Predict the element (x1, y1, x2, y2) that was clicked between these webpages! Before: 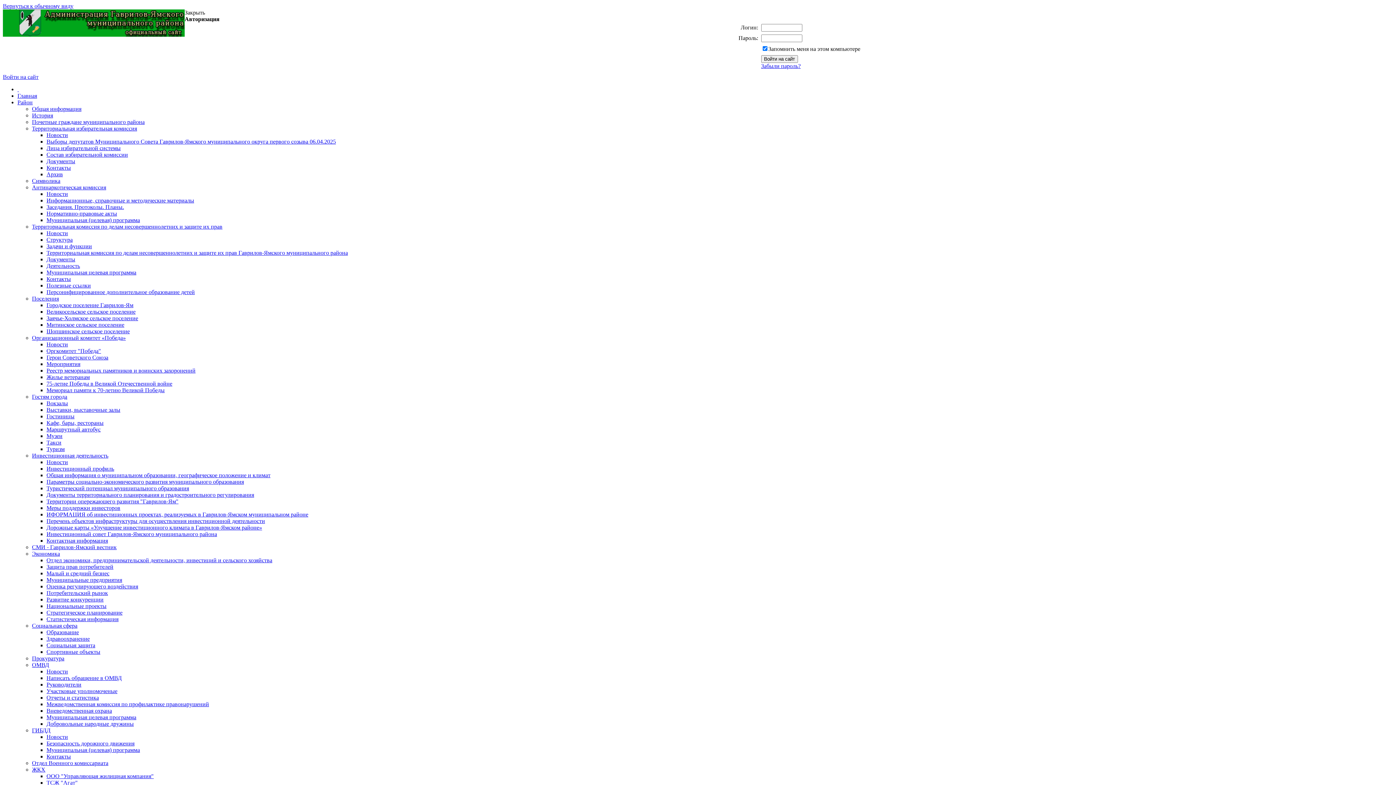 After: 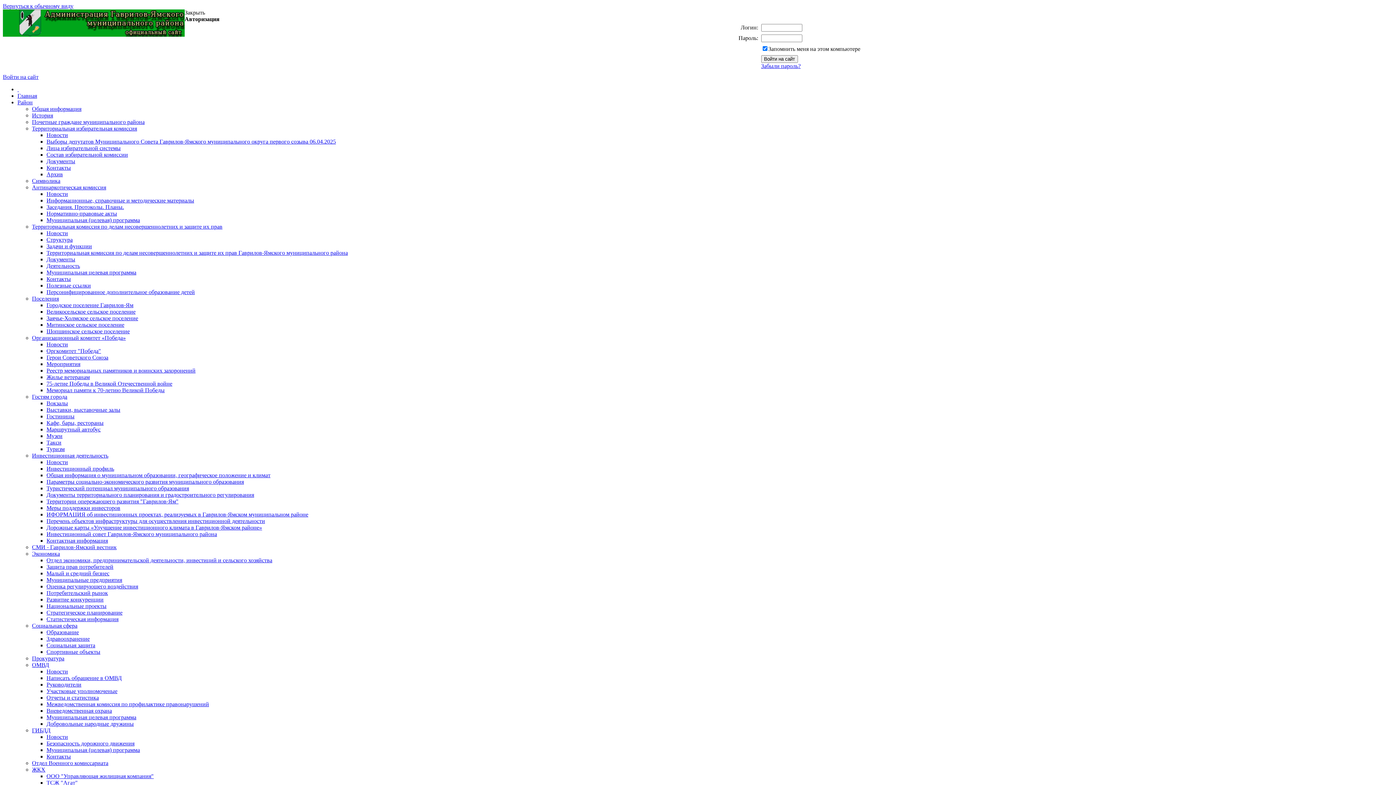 Action: bbox: (46, 171, 62, 177) label: Архив